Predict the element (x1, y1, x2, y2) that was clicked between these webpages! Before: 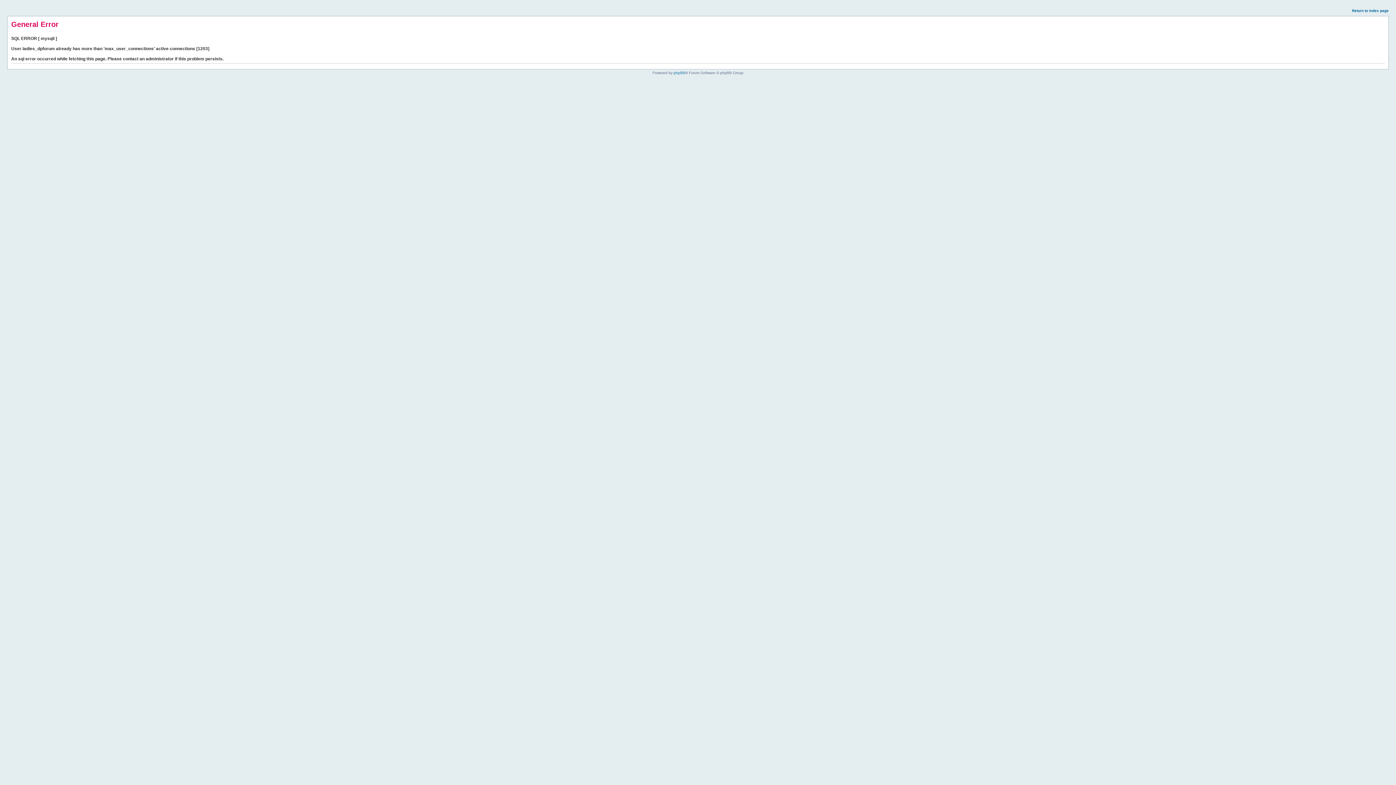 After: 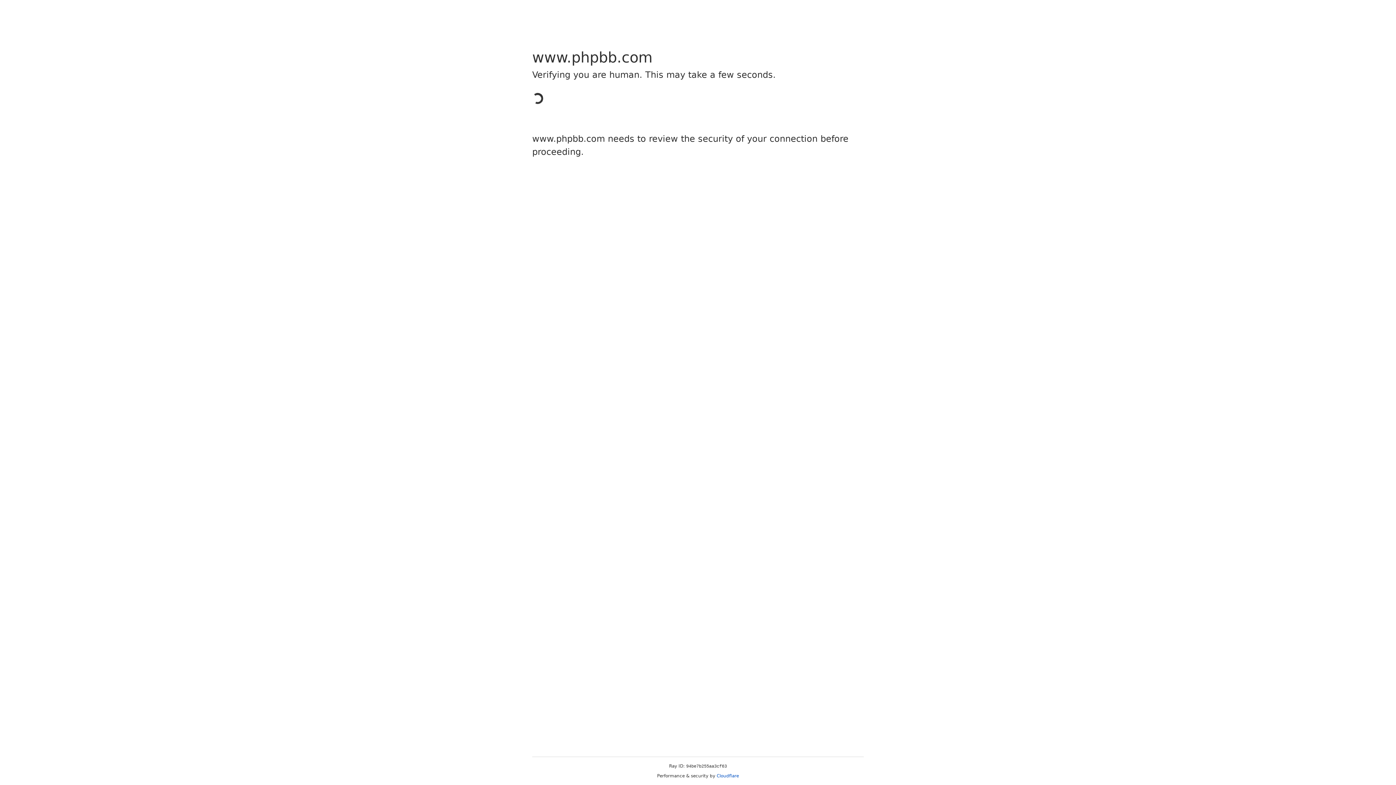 Action: bbox: (673, 70, 685, 74) label: phpBB